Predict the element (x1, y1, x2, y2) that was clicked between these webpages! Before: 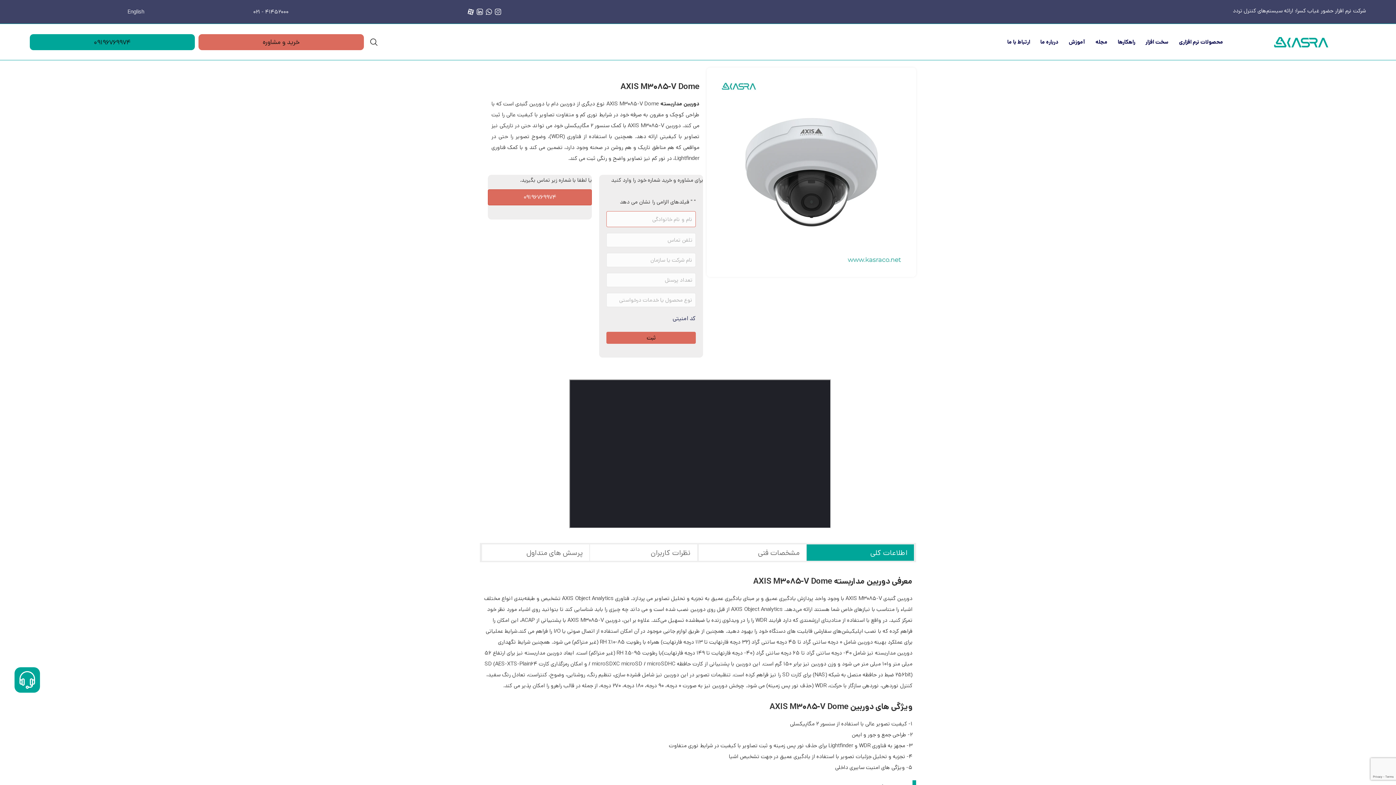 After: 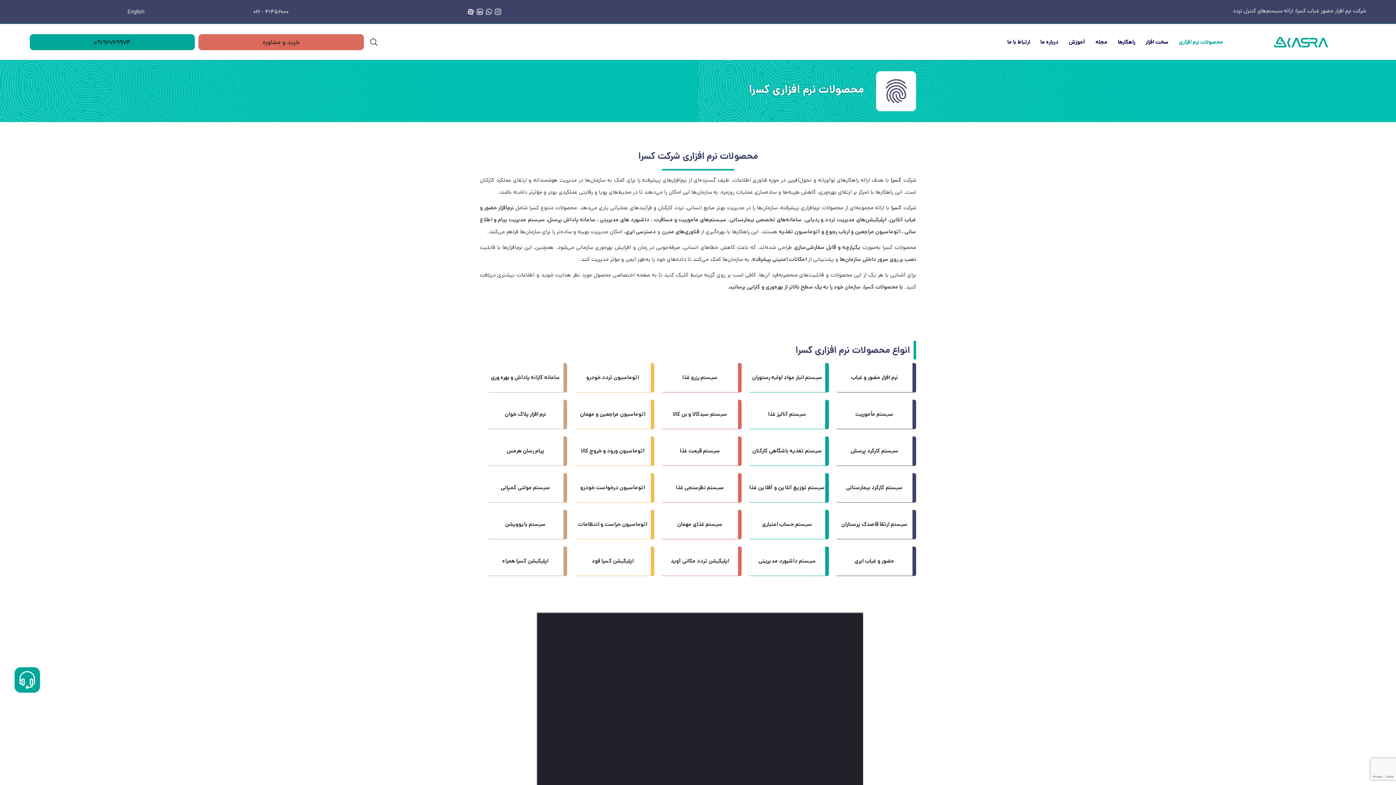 Action: label: محصولات نرم افزاری bbox: (1168, 31, 1223, 52)